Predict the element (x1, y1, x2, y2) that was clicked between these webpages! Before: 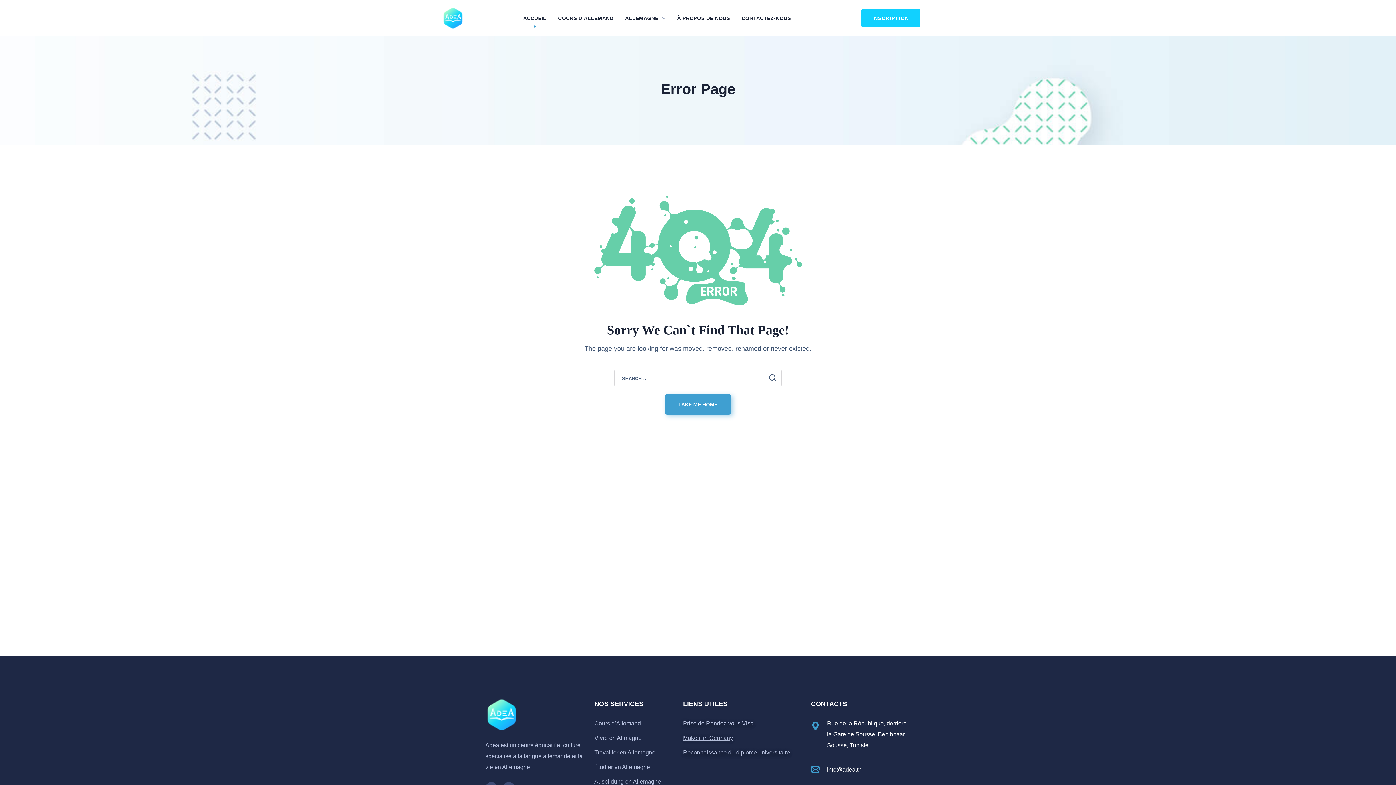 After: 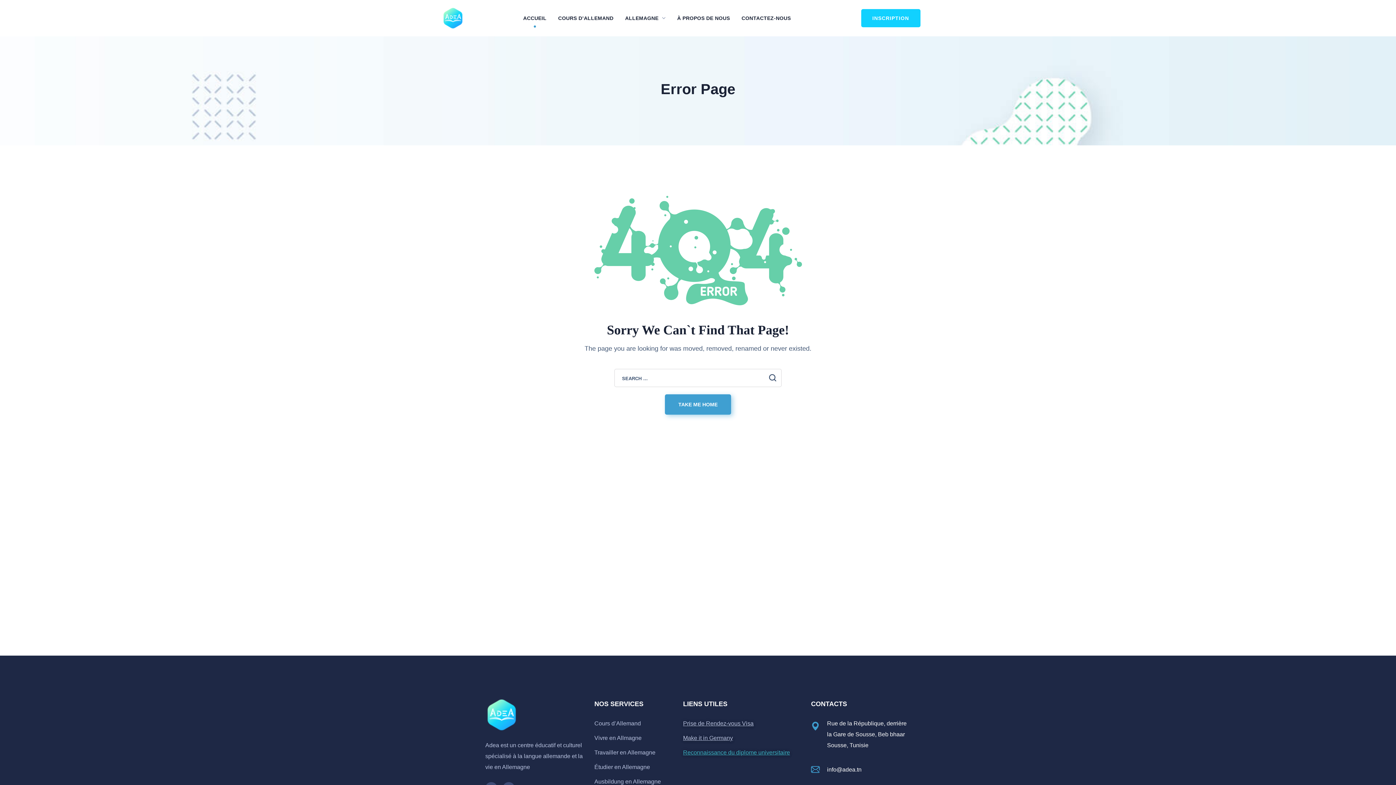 Action: label: Reconnaissance du diplome universitaire bbox: (683, 747, 800, 758)